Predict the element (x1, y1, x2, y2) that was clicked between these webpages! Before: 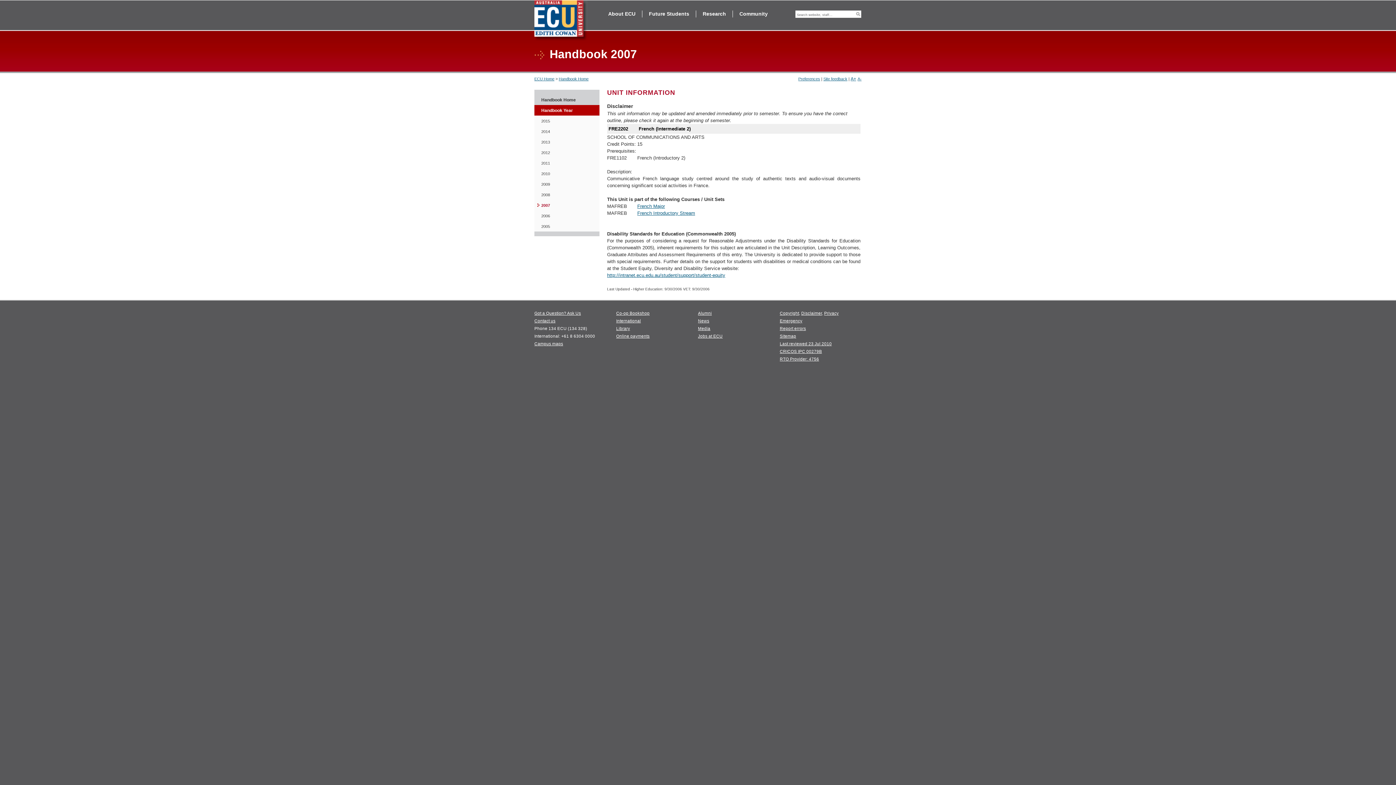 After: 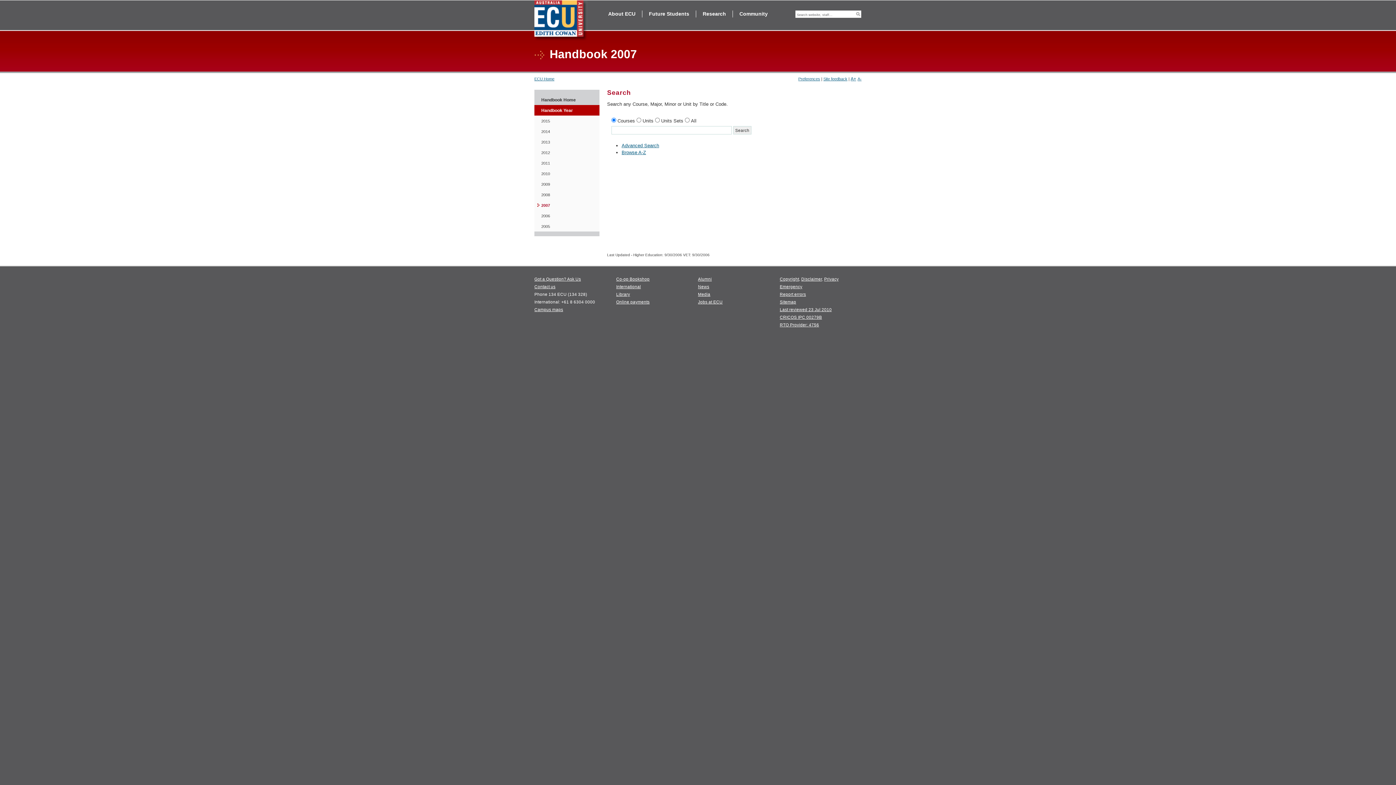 Action: bbox: (558, 76, 588, 81) label: Handbook Home